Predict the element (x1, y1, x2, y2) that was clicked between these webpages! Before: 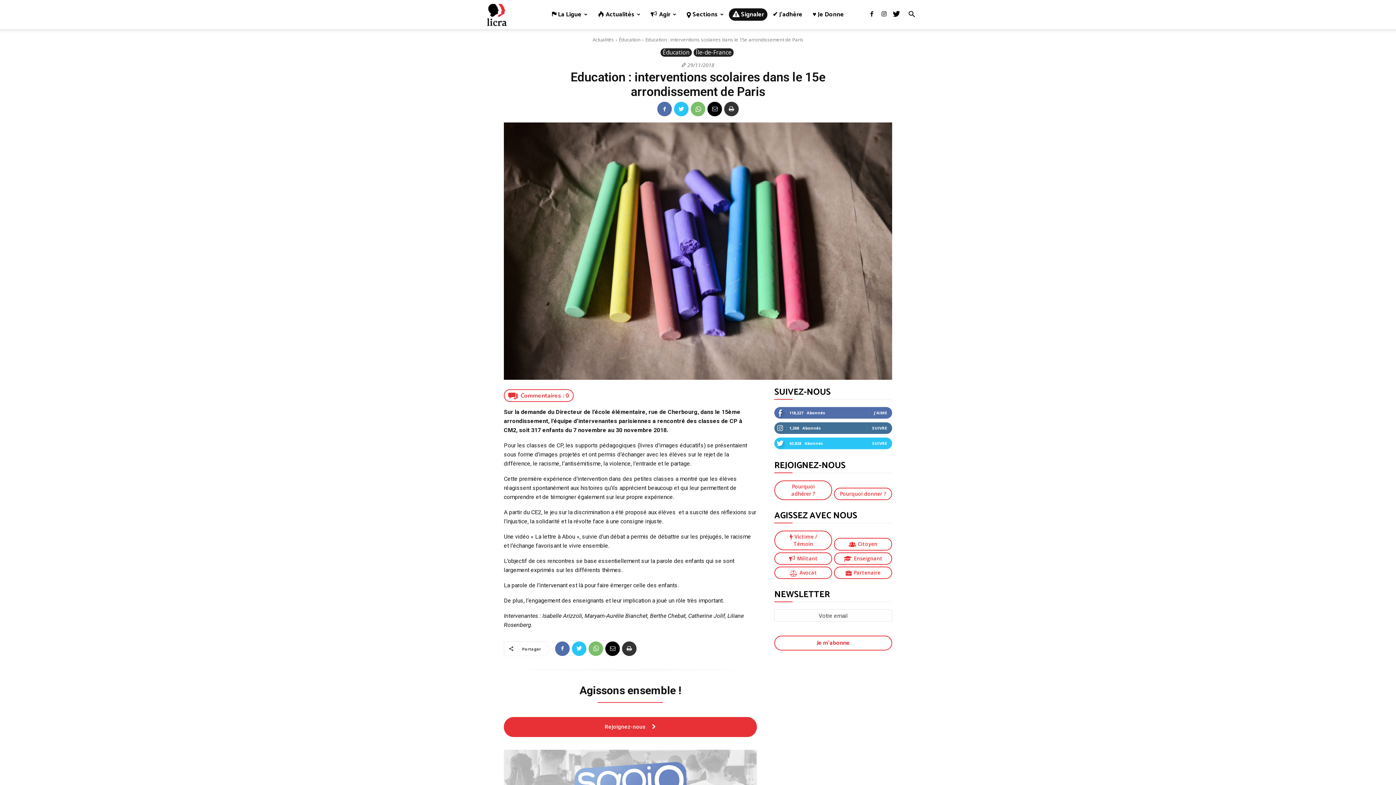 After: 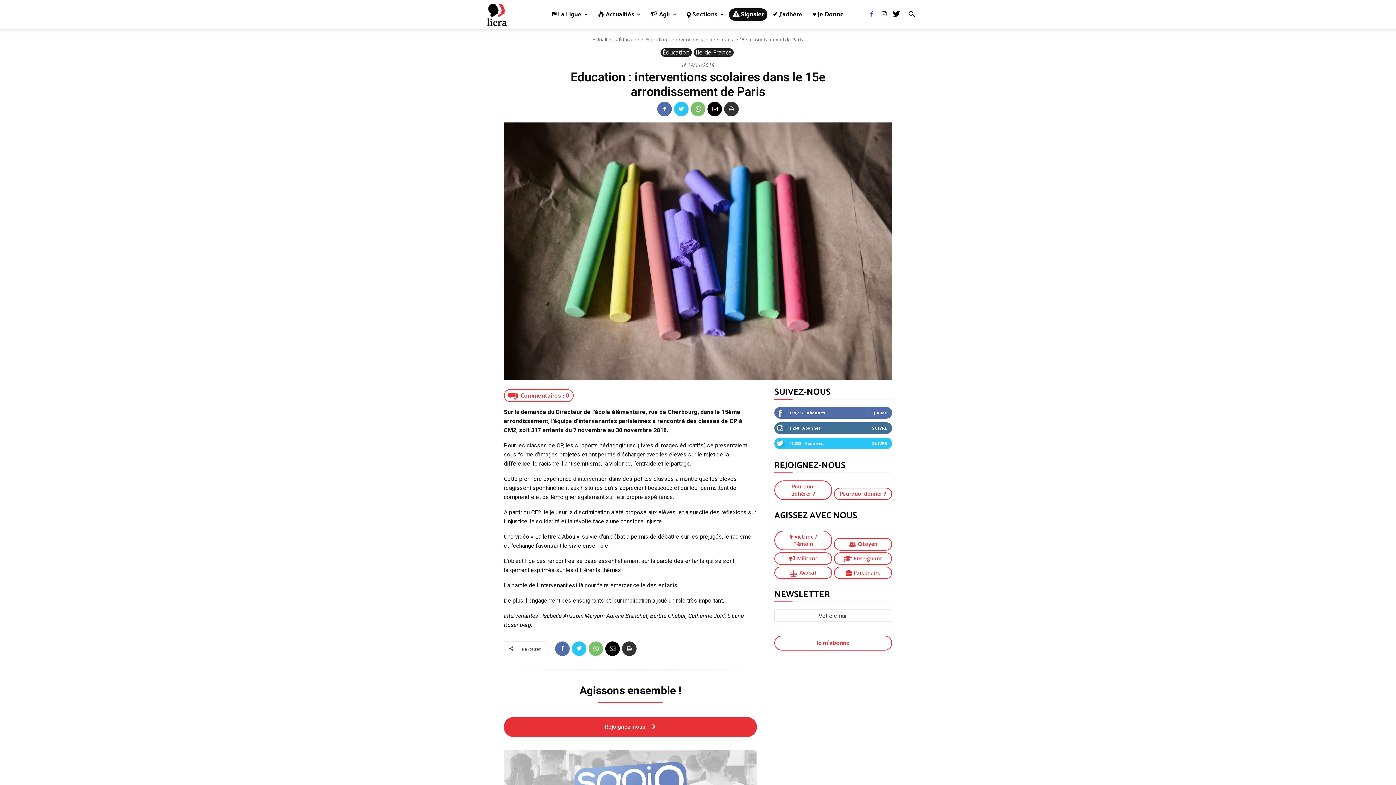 Action: bbox: (866, 0, 877, 29)